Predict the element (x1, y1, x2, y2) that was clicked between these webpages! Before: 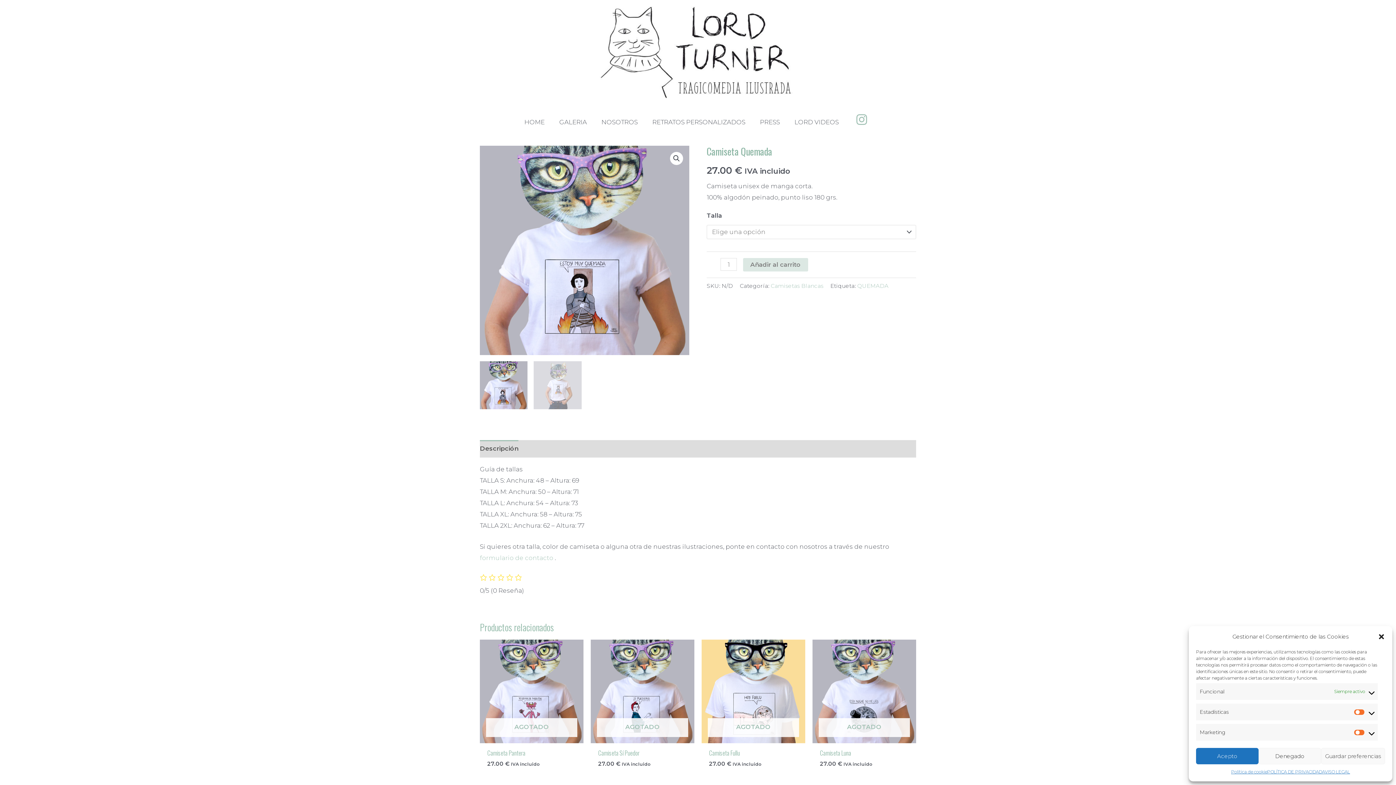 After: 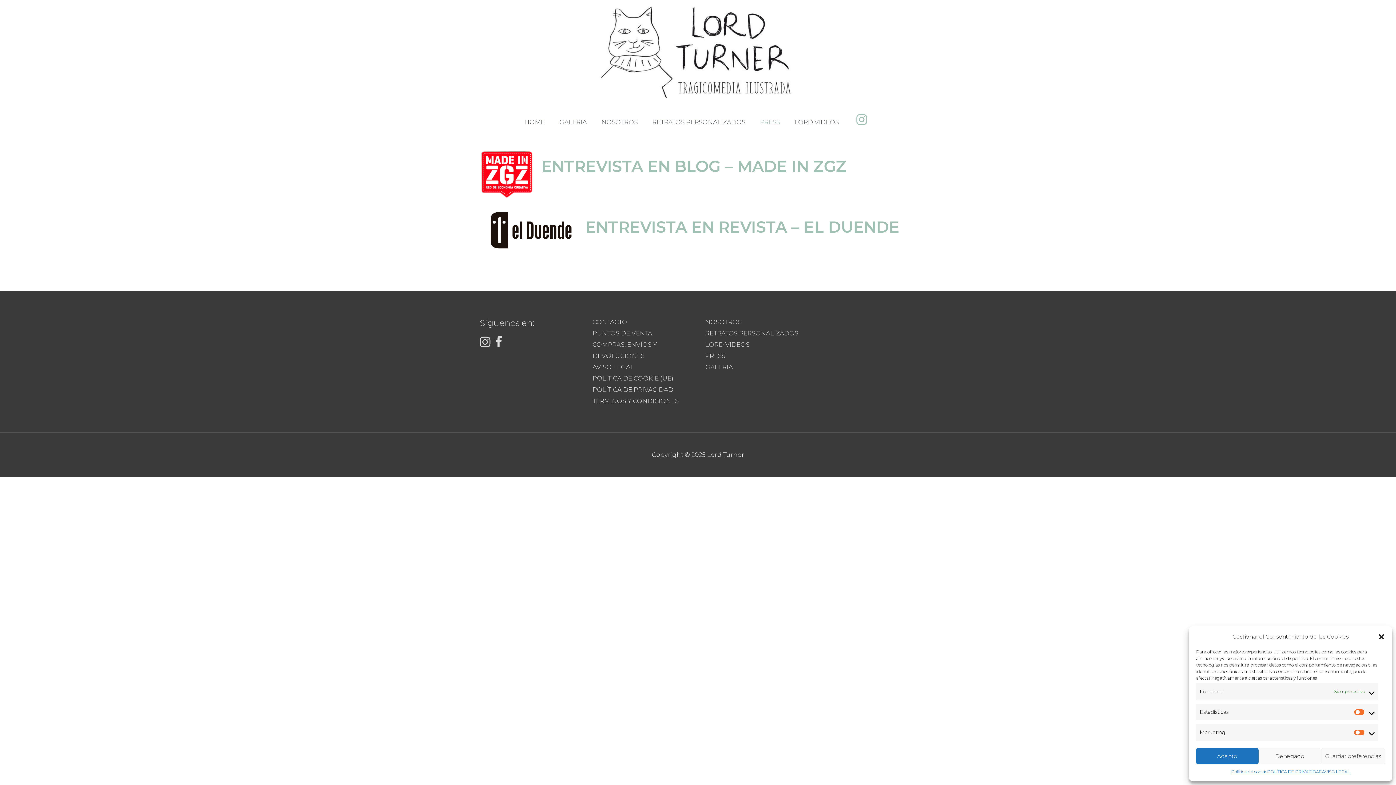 Action: label: PRESS bbox: (752, 110, 787, 134)